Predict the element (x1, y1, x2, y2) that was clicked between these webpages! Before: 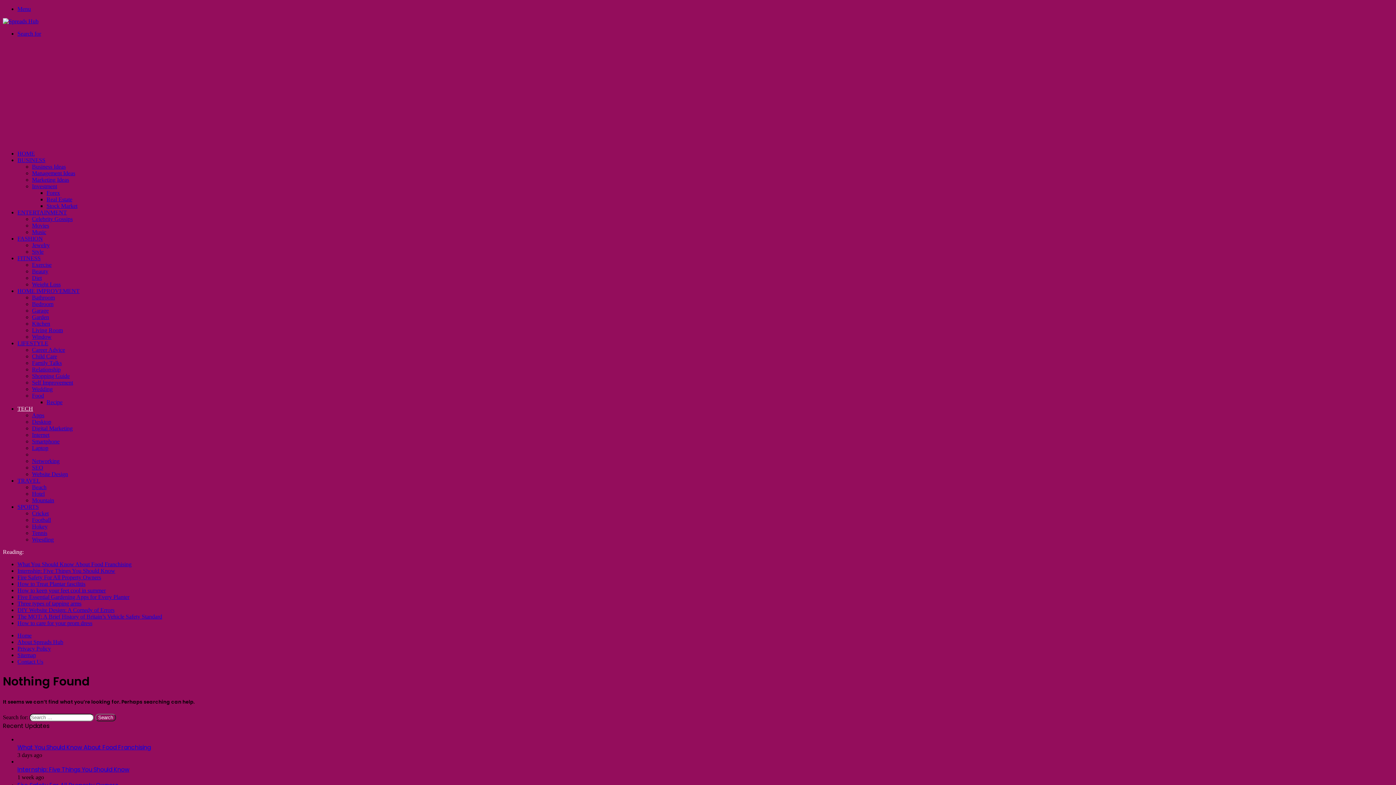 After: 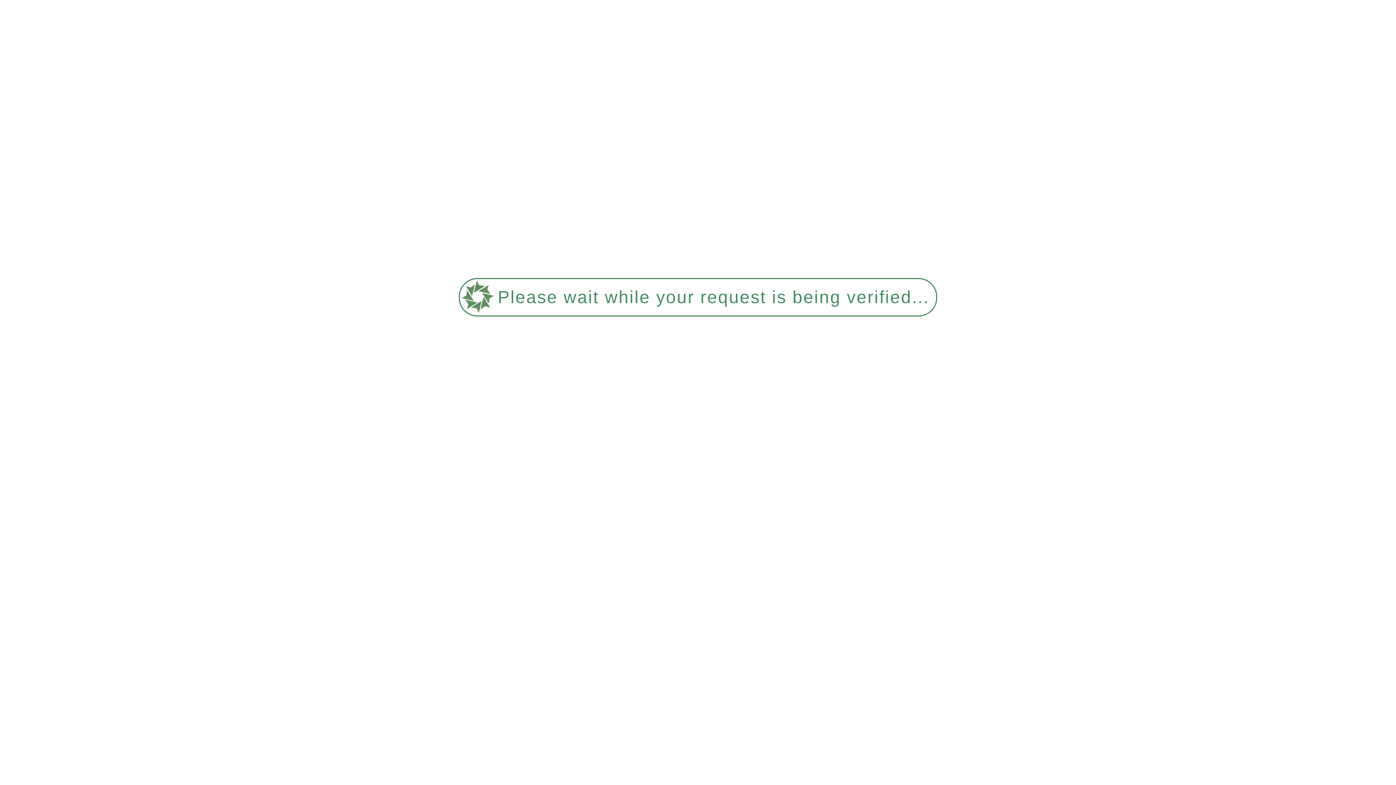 Action: bbox: (17, 620, 92, 626) label: How to care for your prom dress